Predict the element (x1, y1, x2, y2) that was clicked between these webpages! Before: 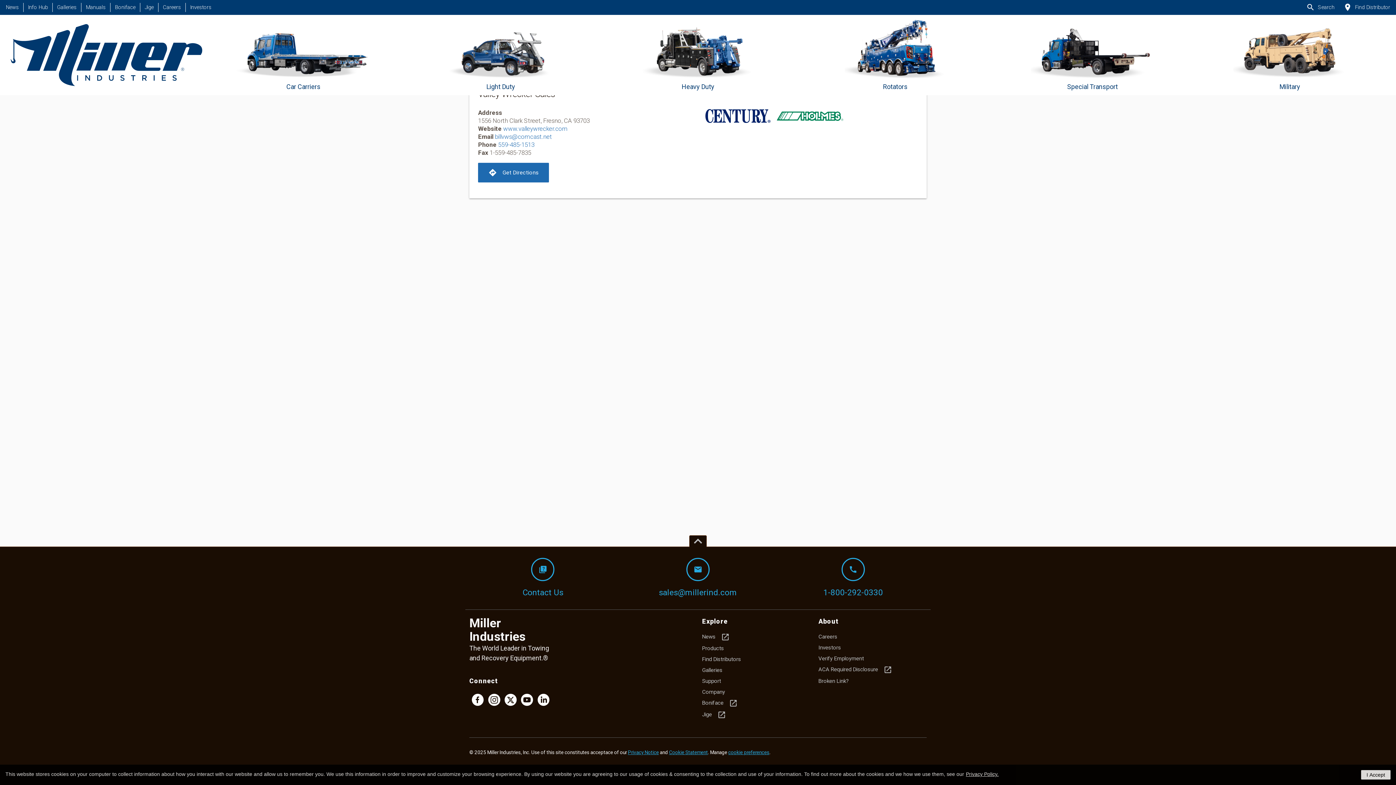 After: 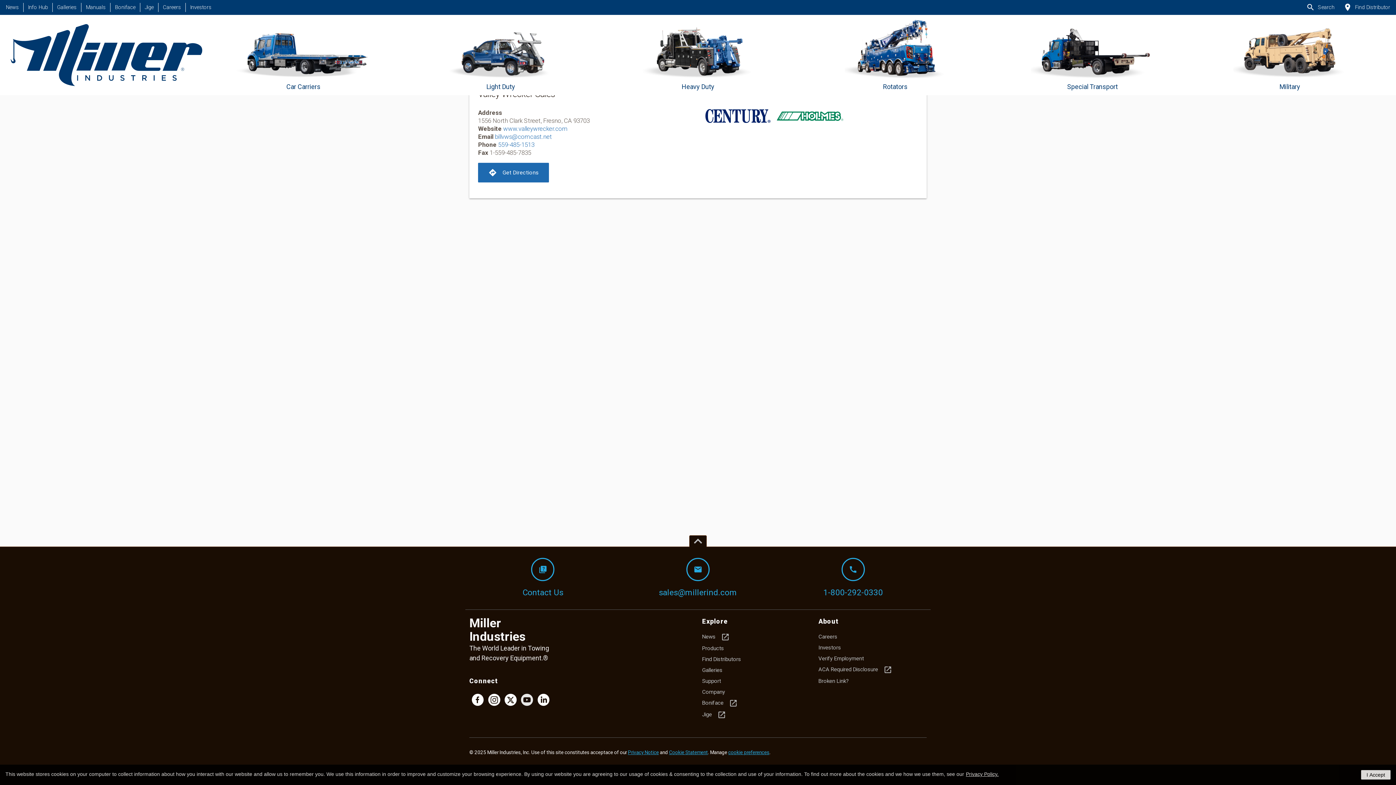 Action: bbox: (519, 702, 534, 709)